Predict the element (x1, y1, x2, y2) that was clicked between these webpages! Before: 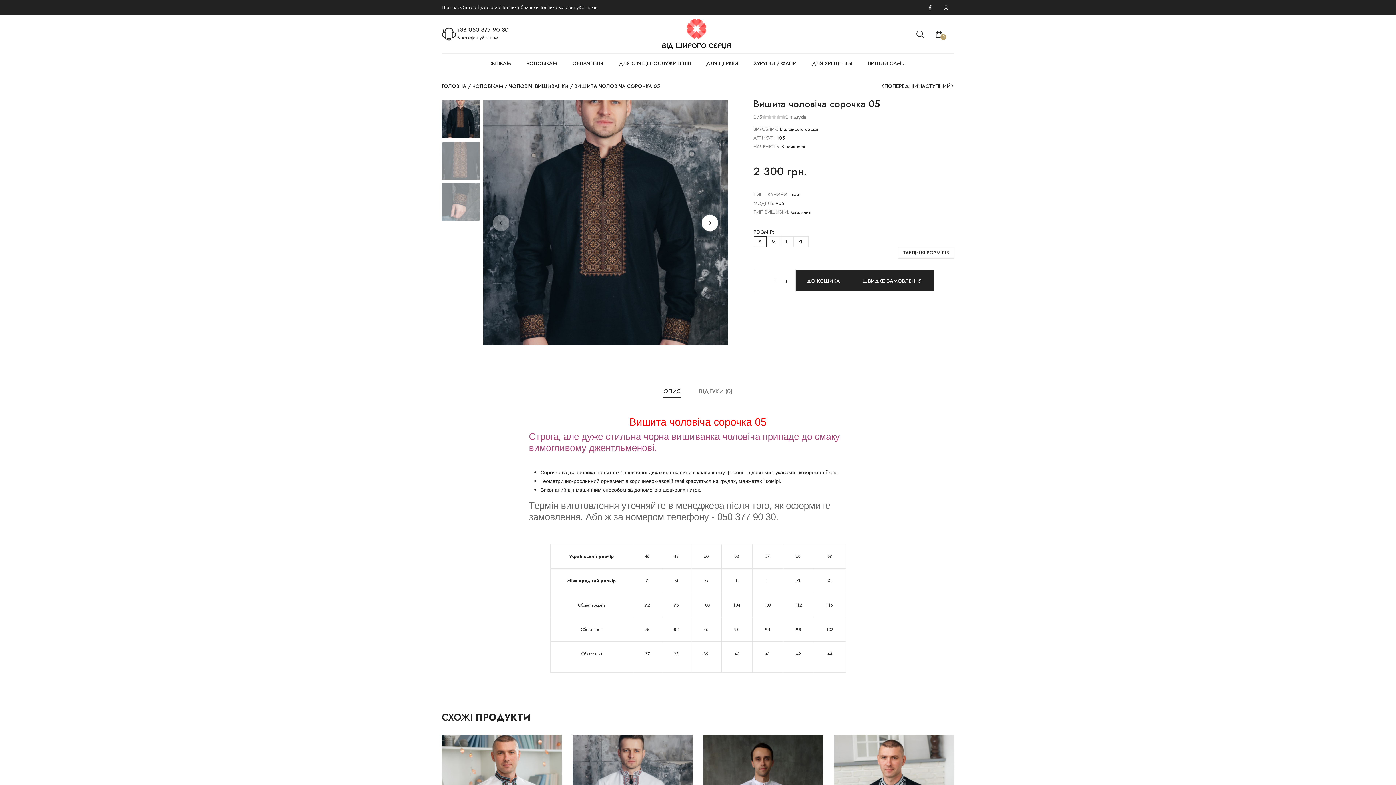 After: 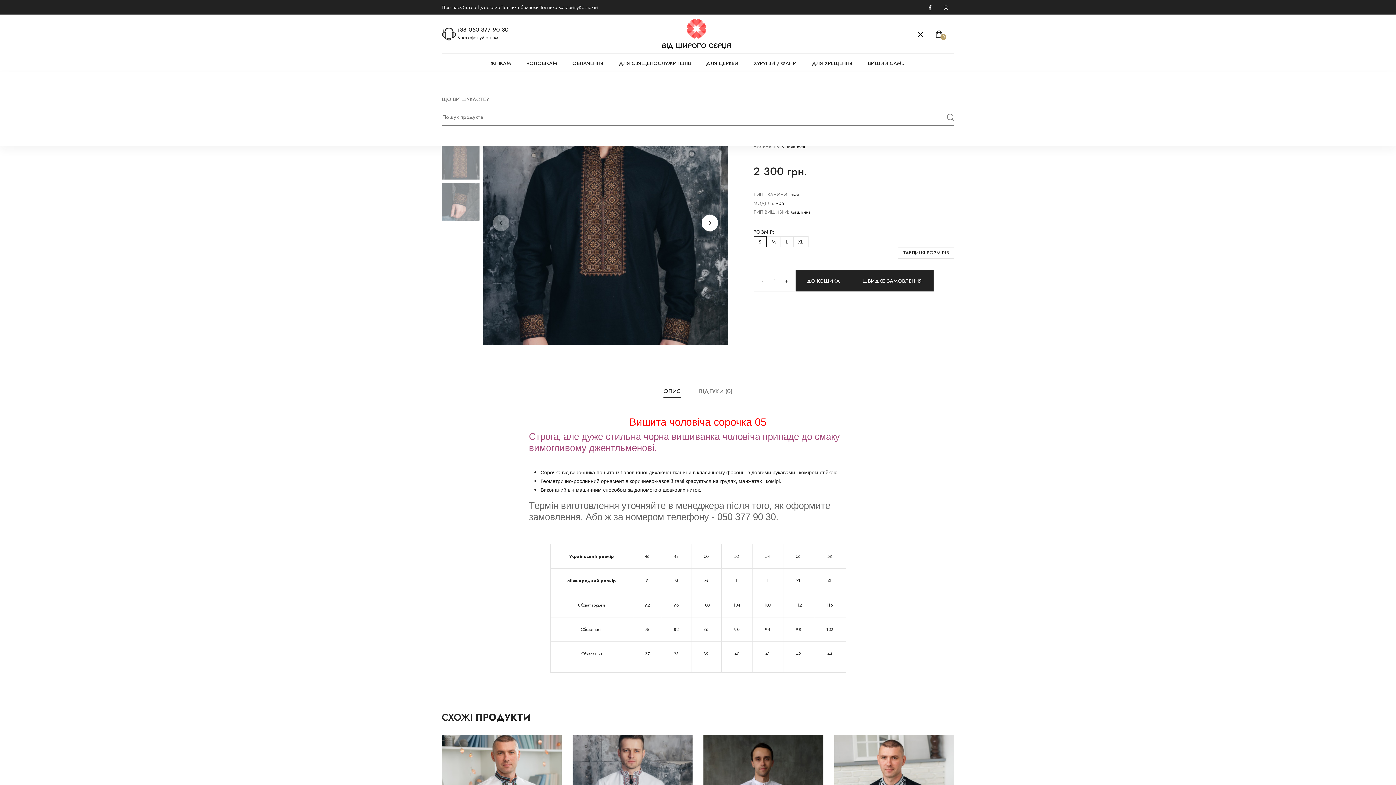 Action: bbox: (916, 30, 924, 37)